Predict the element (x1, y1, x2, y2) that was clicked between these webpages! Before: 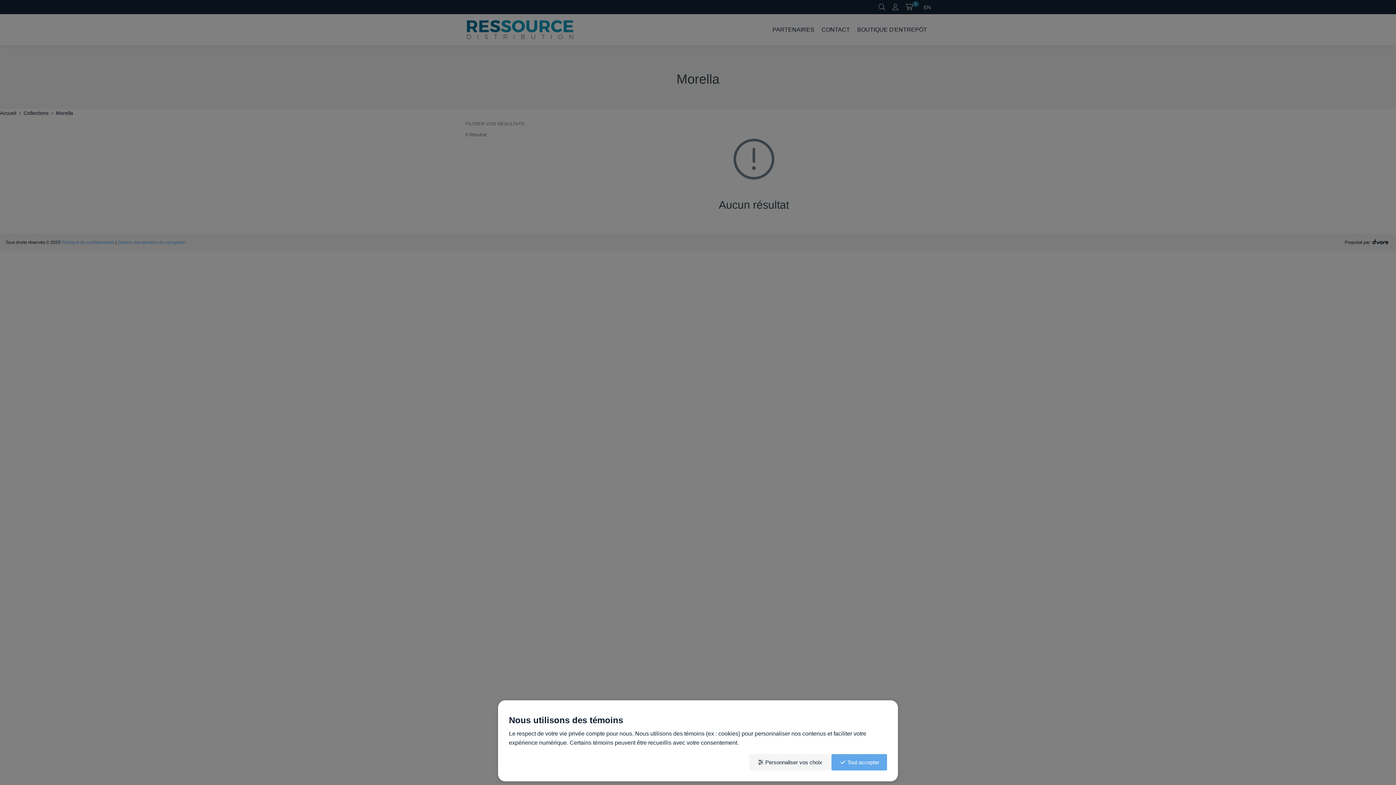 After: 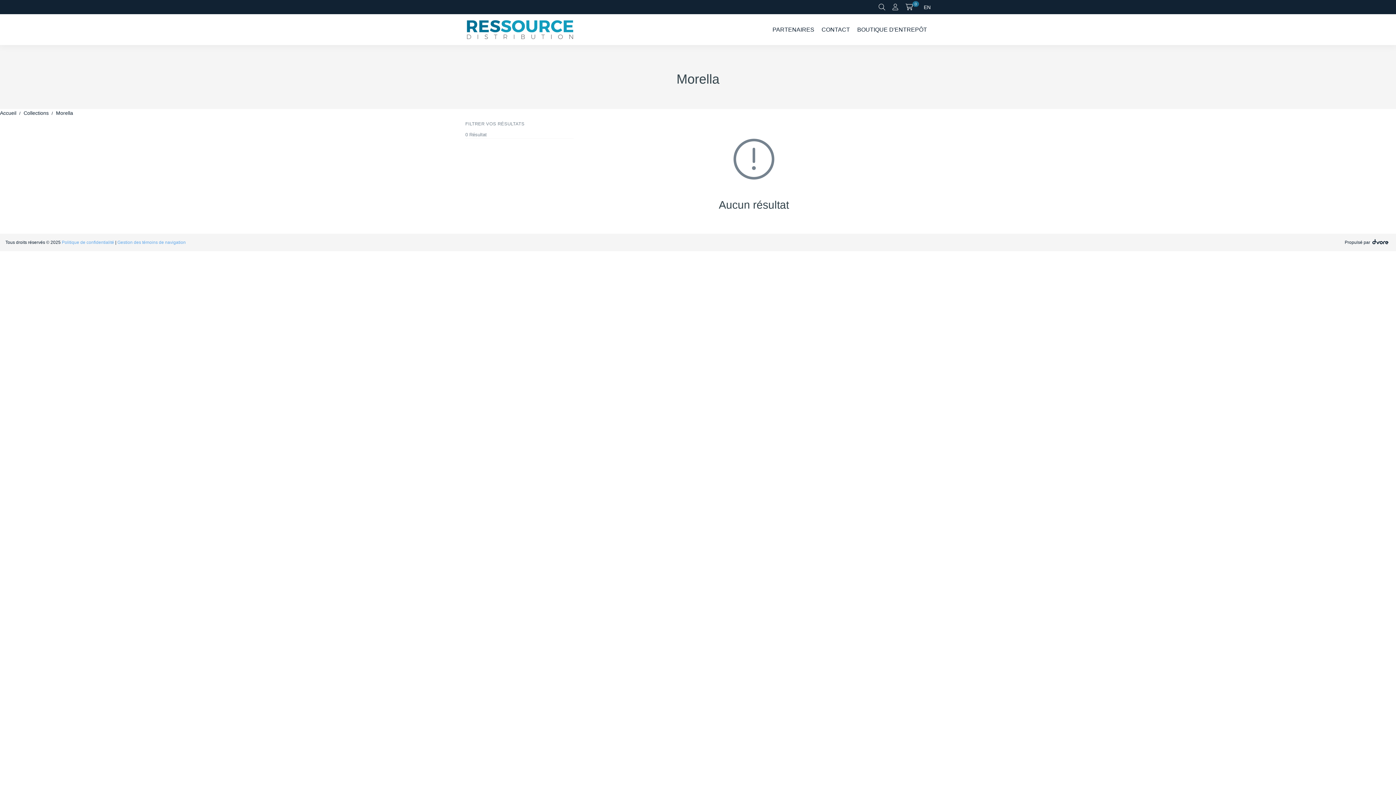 Action: label: Tout accepter bbox: (831, 754, 887, 770)